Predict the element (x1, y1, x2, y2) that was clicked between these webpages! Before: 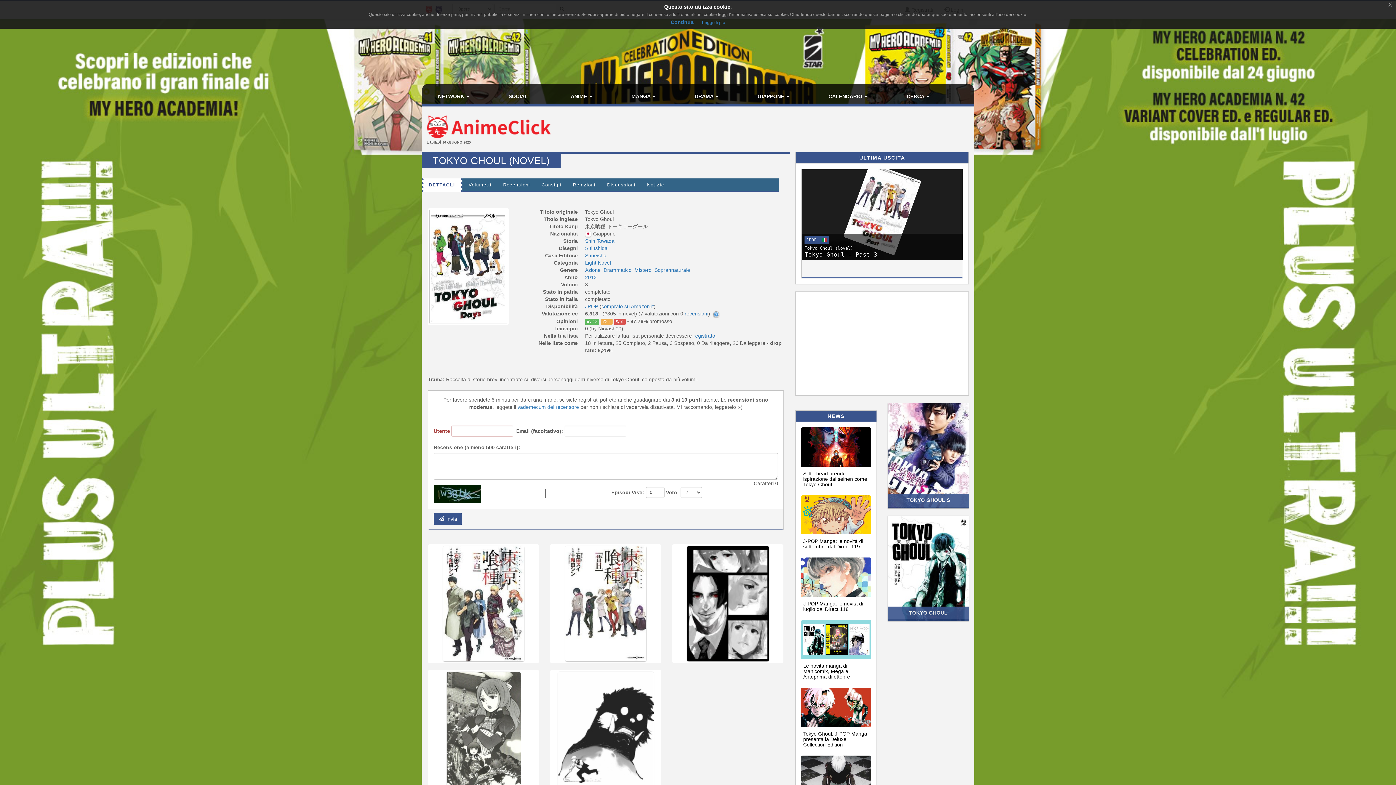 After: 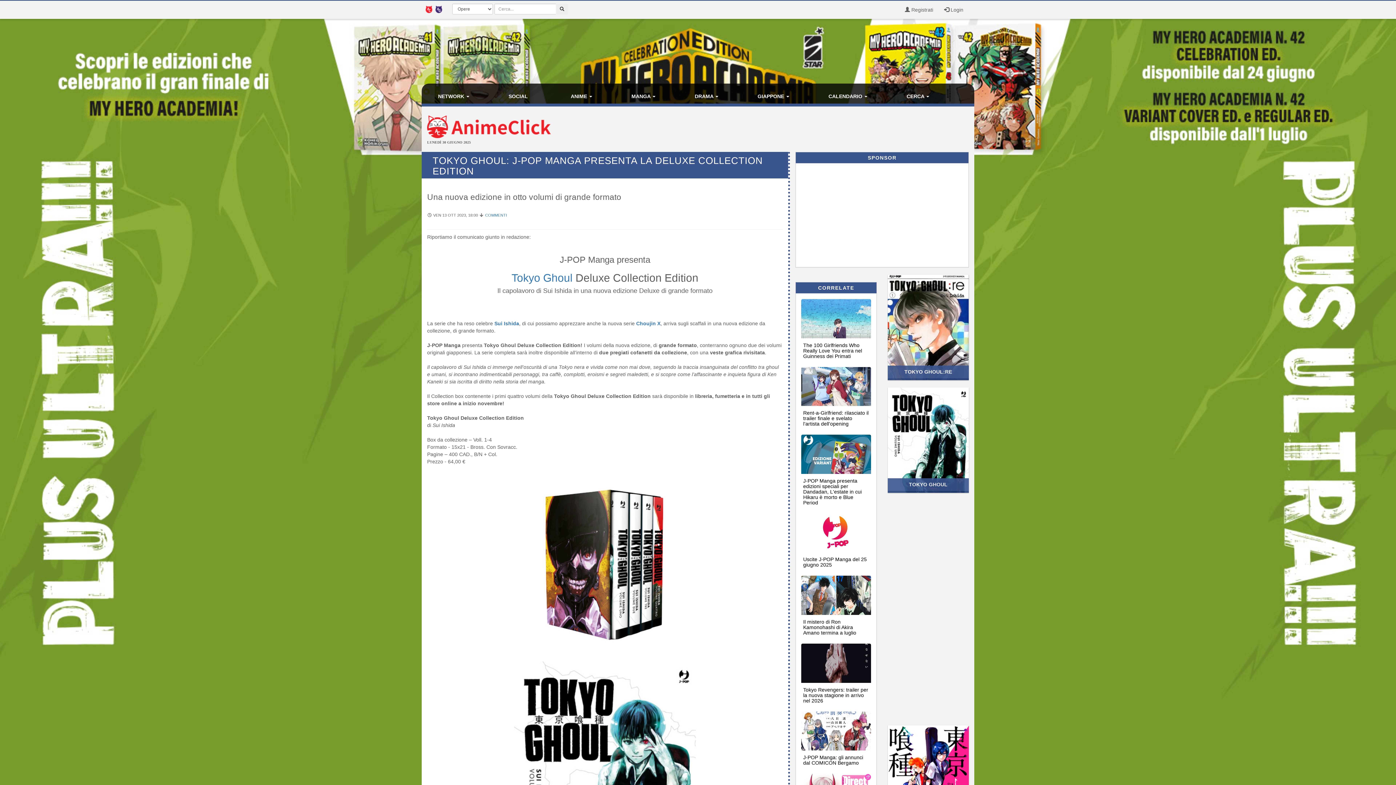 Action: bbox: (801, 688, 871, 727)